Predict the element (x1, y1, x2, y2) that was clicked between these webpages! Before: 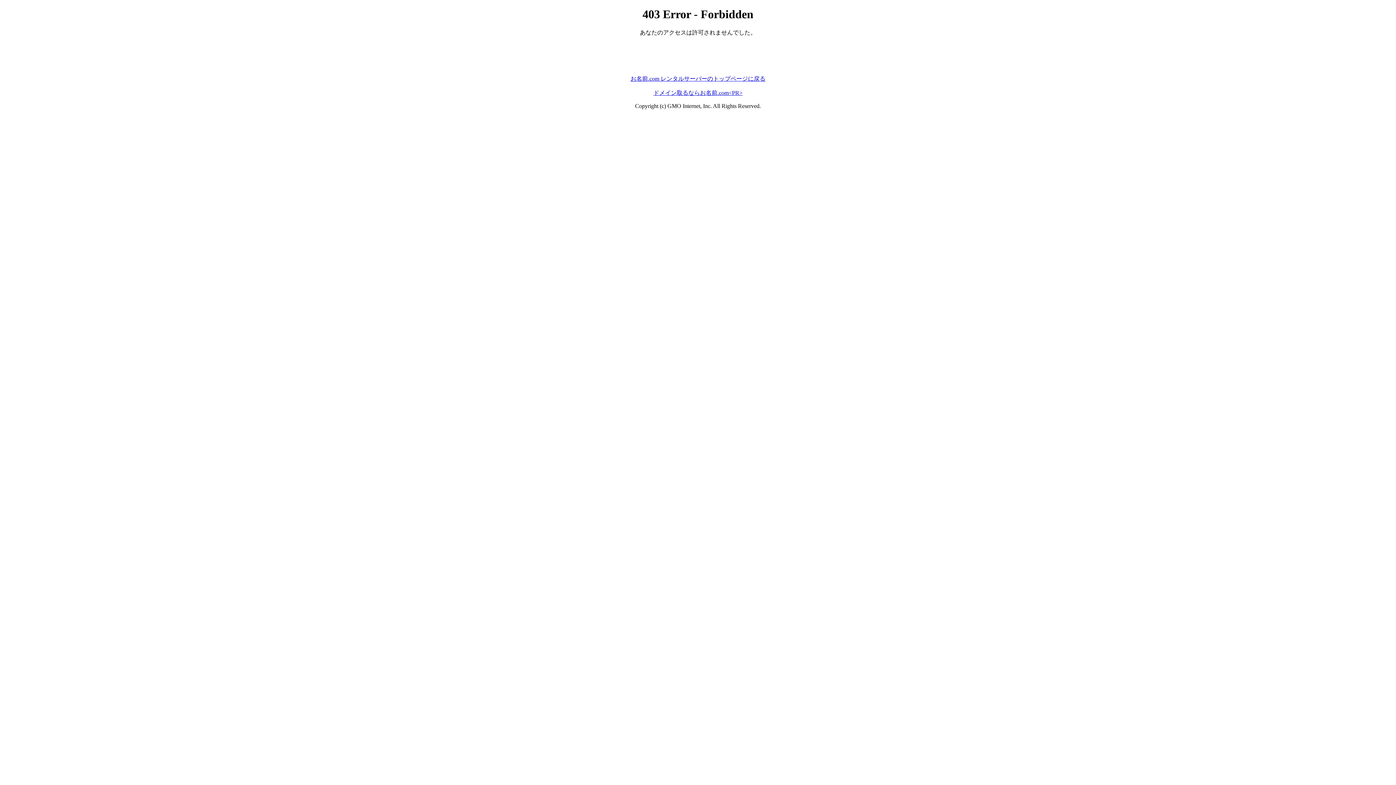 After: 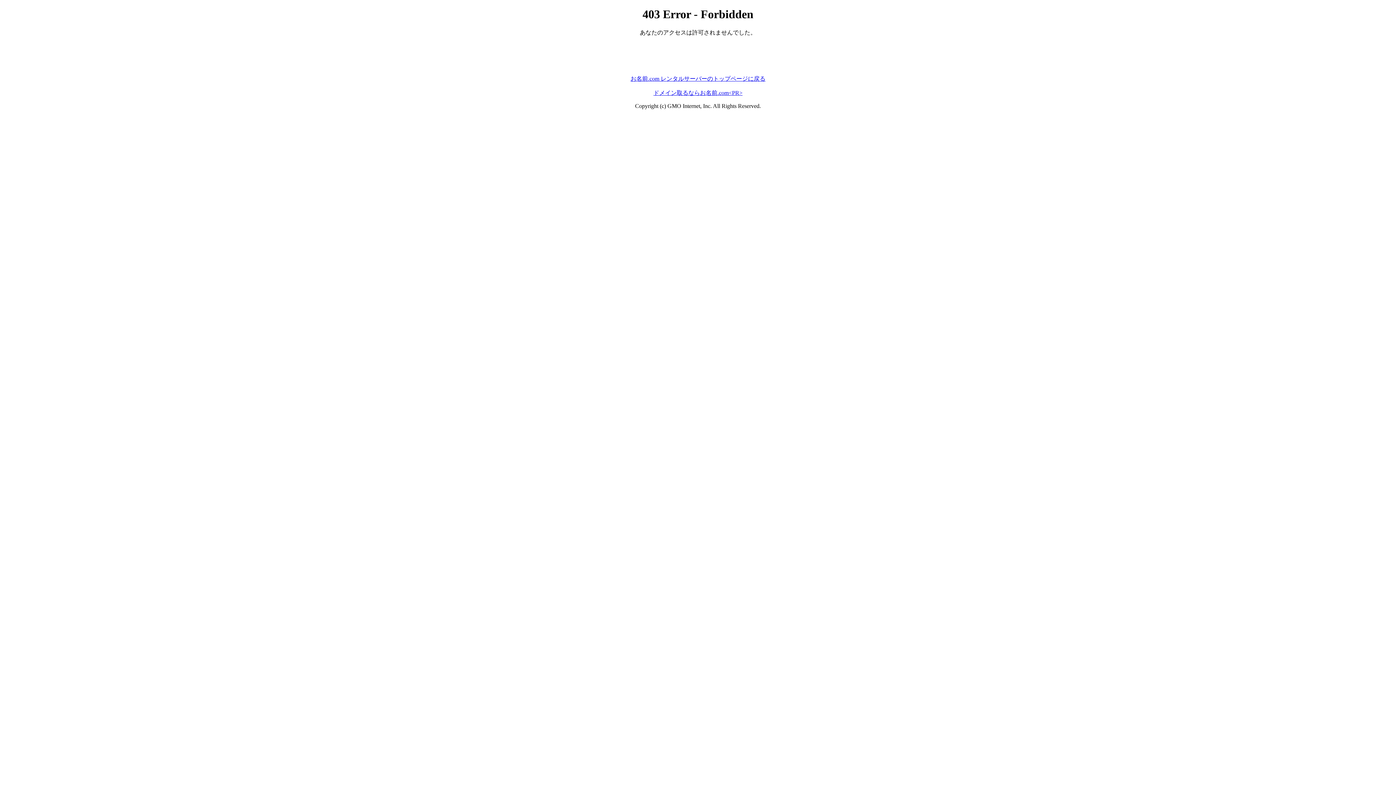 Action: label: お名前.com レンタルサーバーのトップページに戻る bbox: (630, 75, 765, 81)